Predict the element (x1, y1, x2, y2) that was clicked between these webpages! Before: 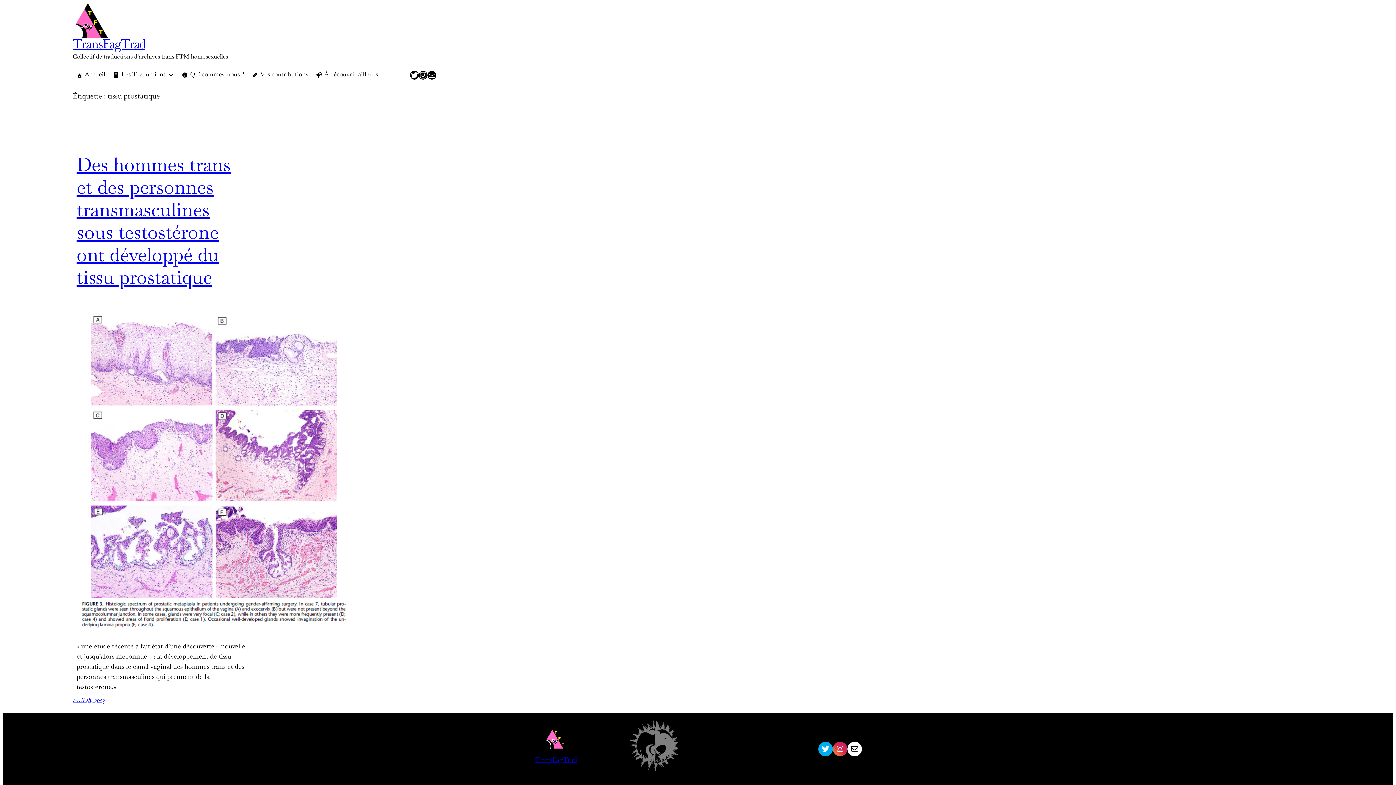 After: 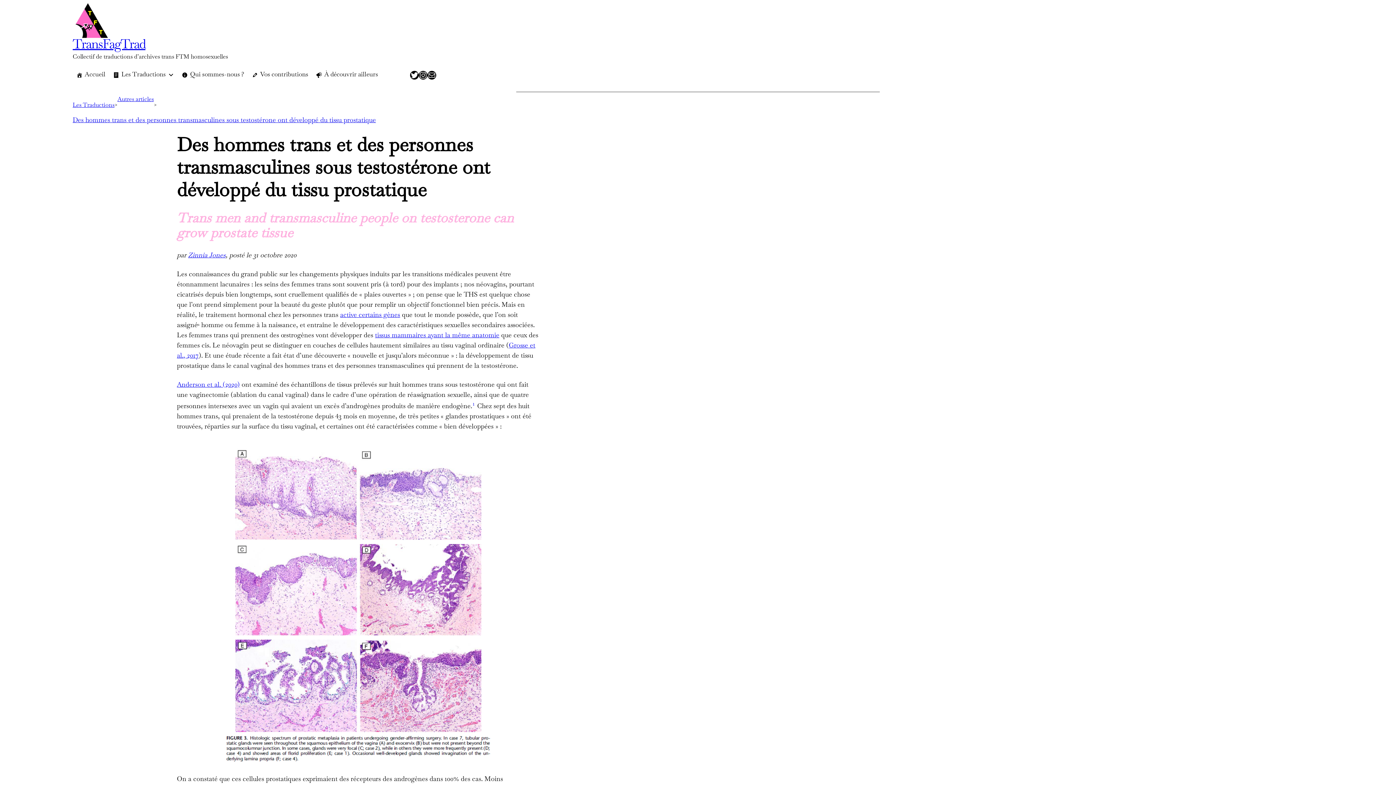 Action: bbox: (72, 698, 104, 704) label: avril 28, 2023